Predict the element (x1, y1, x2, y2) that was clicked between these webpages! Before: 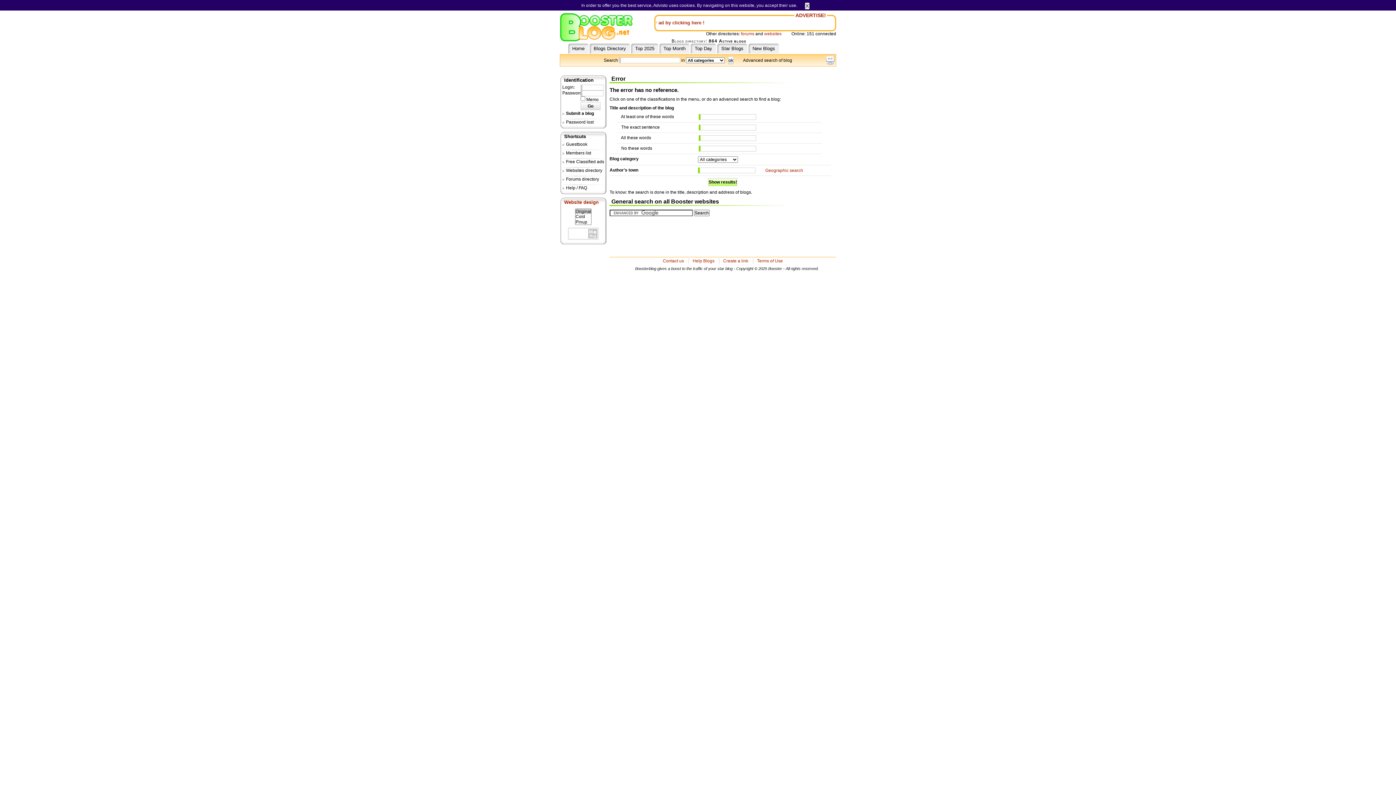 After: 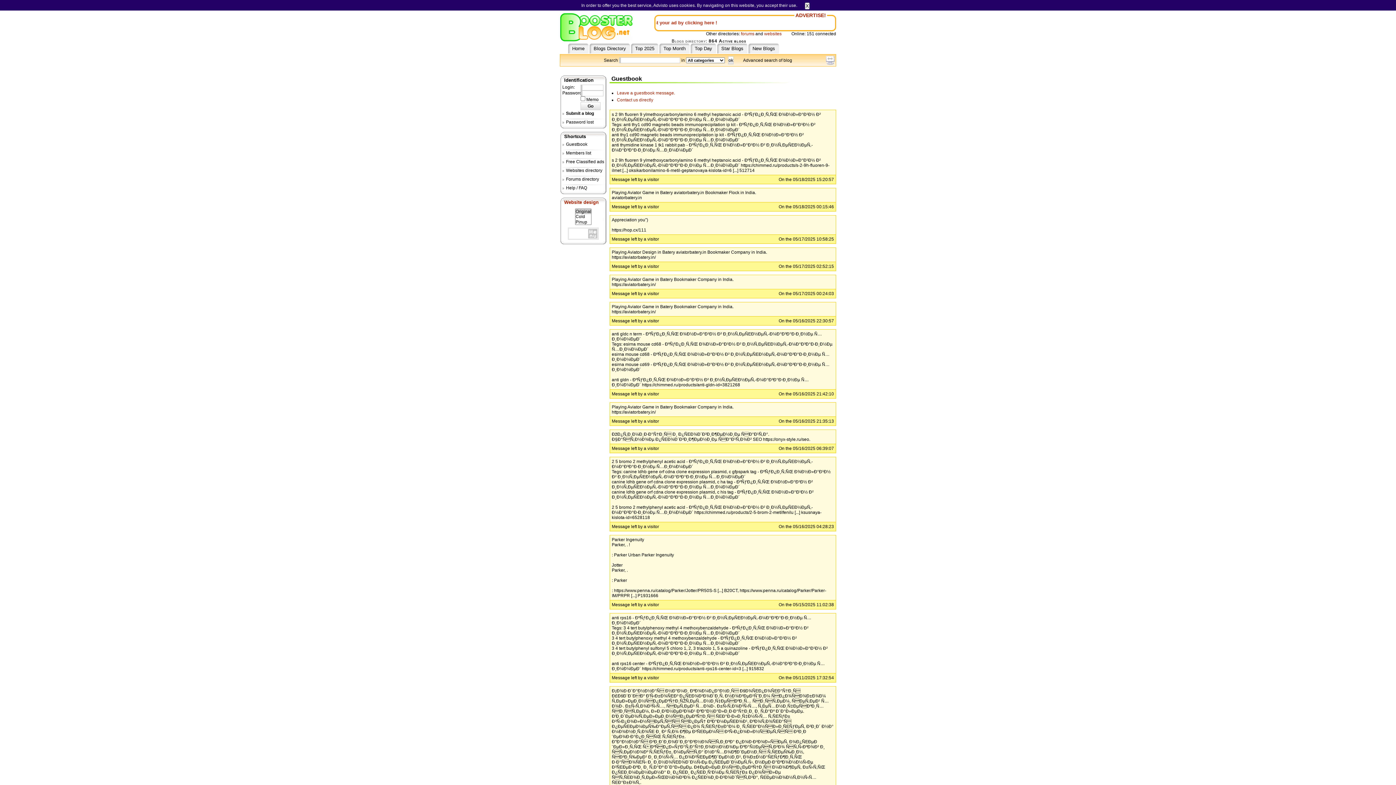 Action: label: Guestbook bbox: (562, 141, 605, 149)